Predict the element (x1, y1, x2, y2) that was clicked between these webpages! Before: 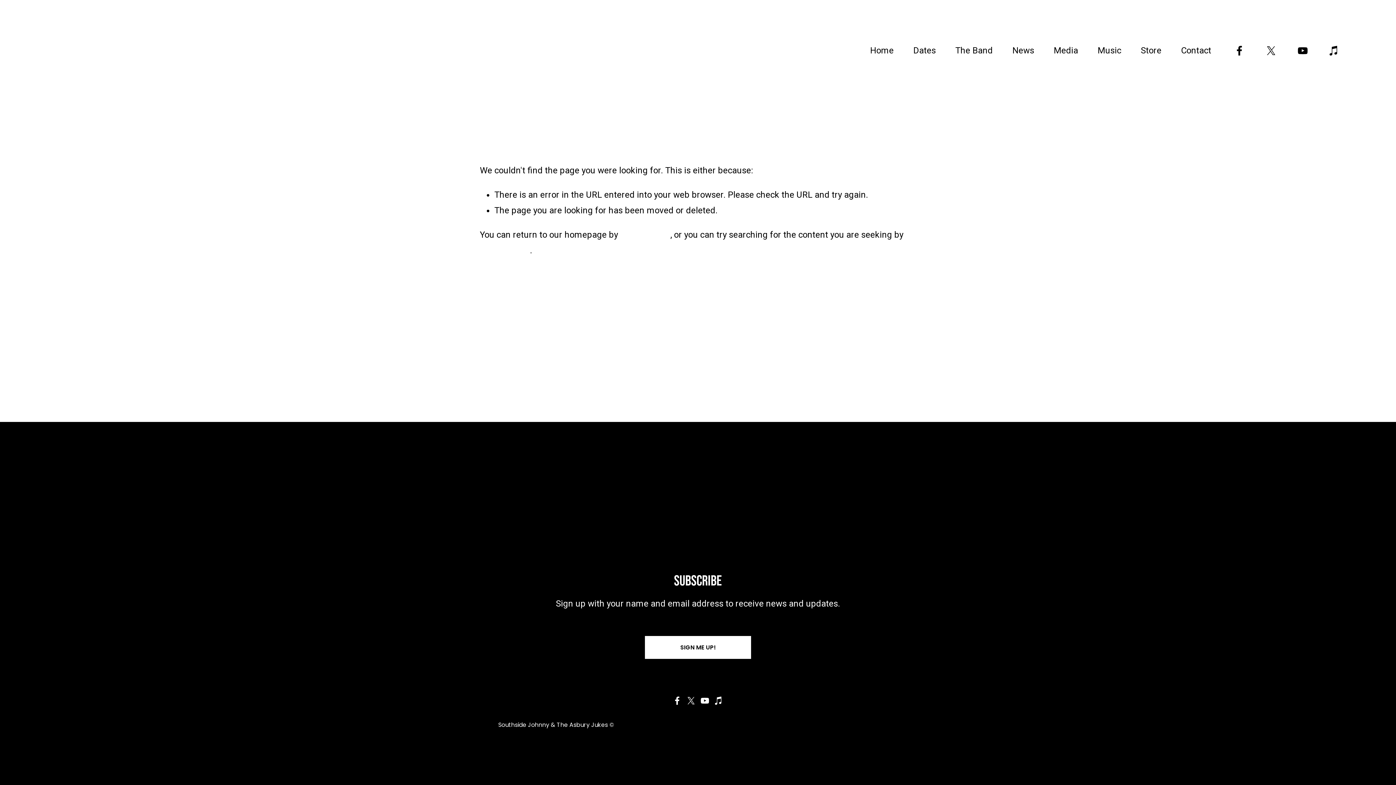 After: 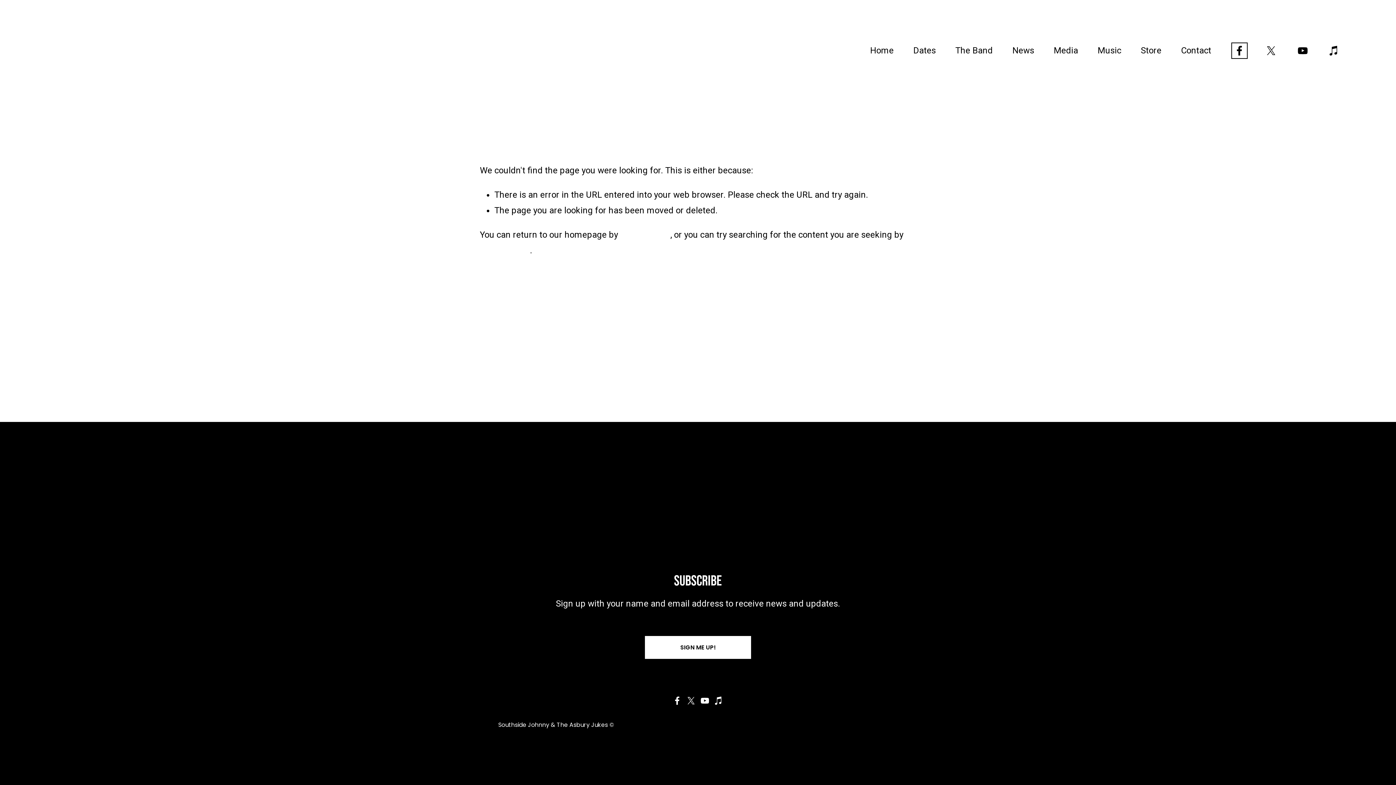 Action: label: Facebook bbox: (1233, 44, 1245, 56)